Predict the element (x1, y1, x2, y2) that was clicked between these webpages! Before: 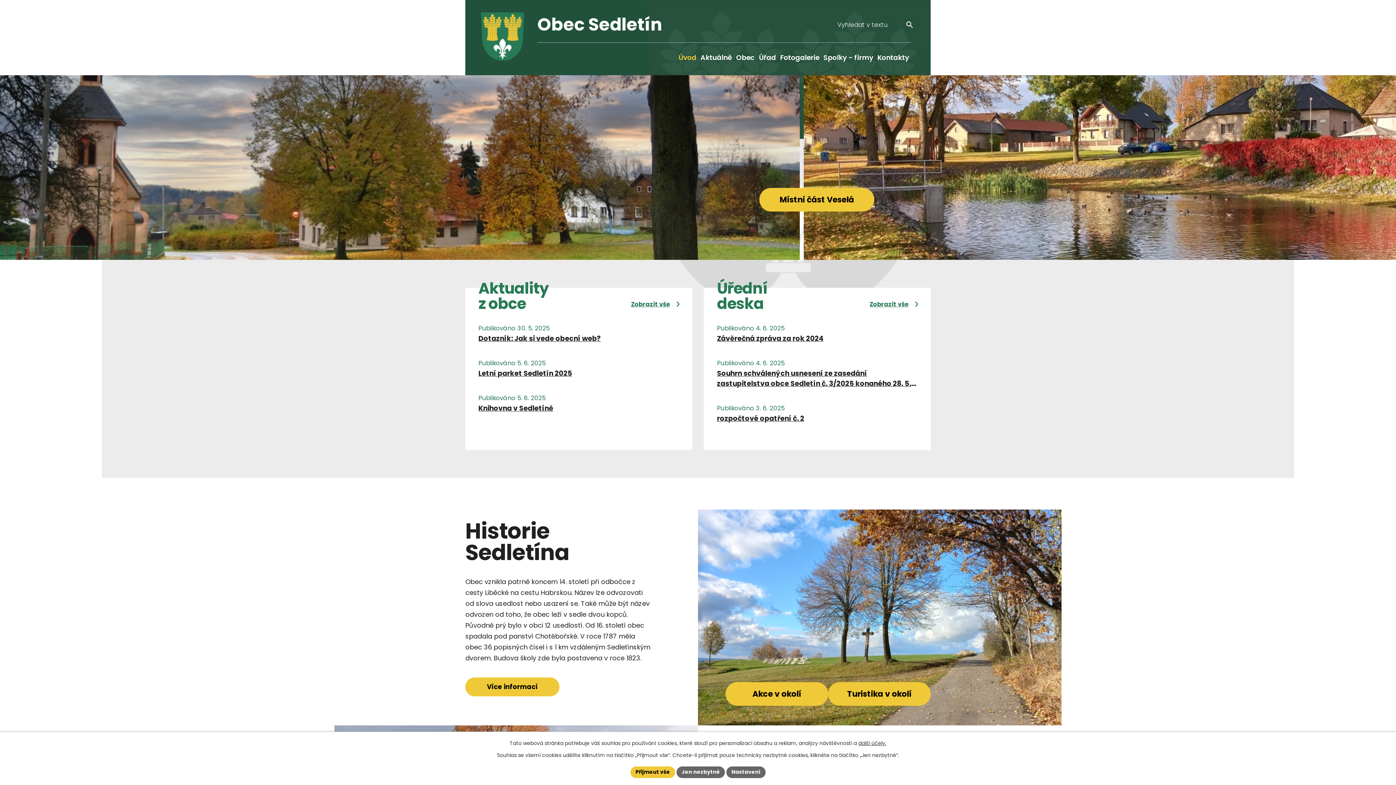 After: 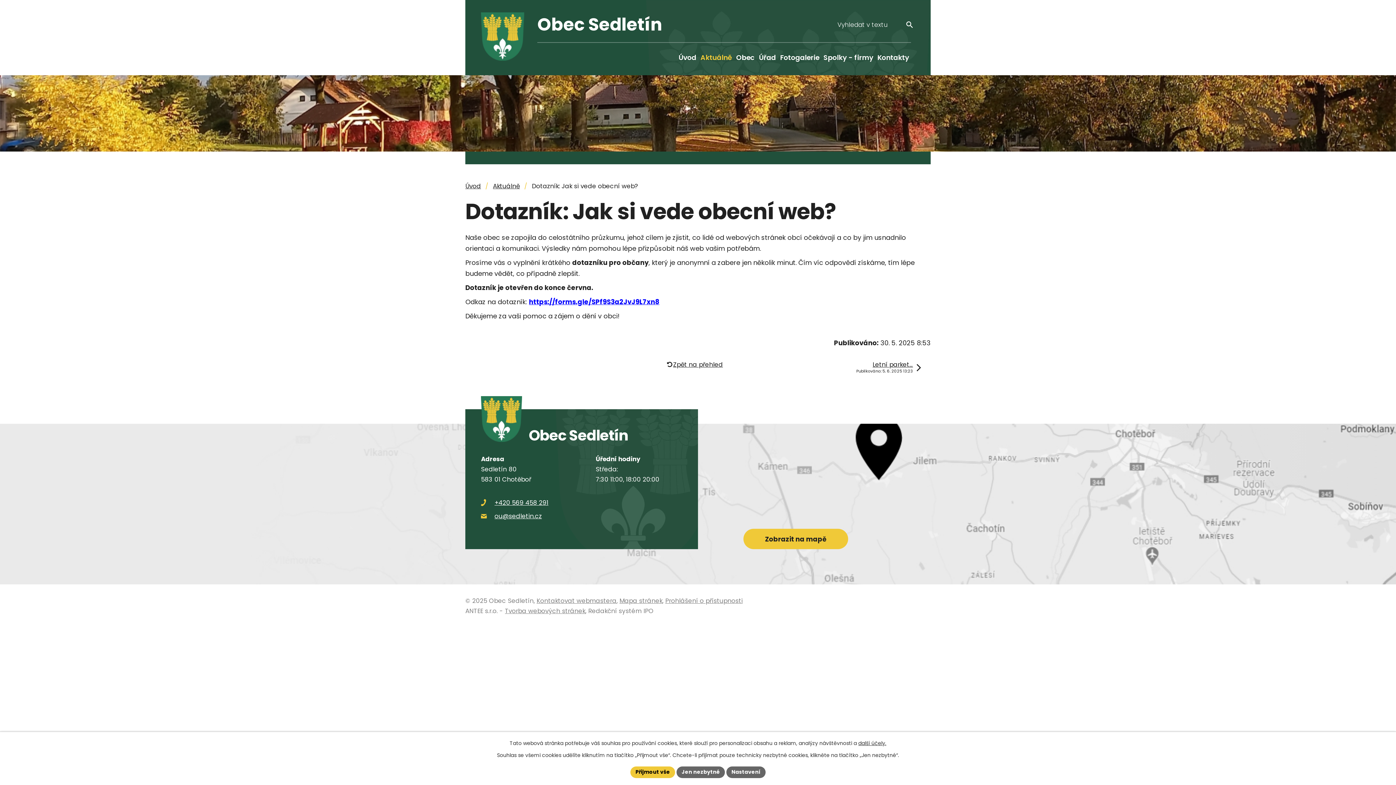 Action: bbox: (478, 333, 601, 343) label: Dotazník: Jak si vede obecní web?